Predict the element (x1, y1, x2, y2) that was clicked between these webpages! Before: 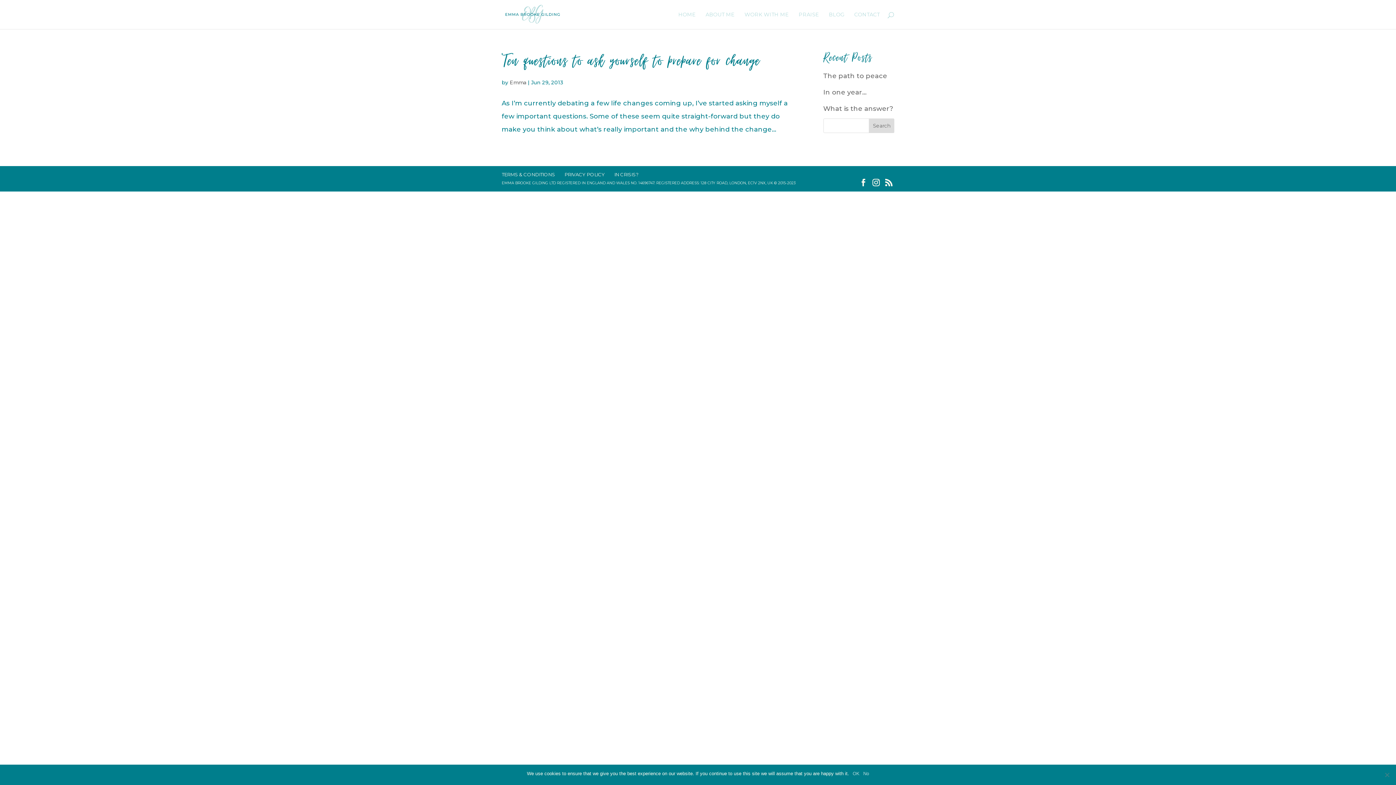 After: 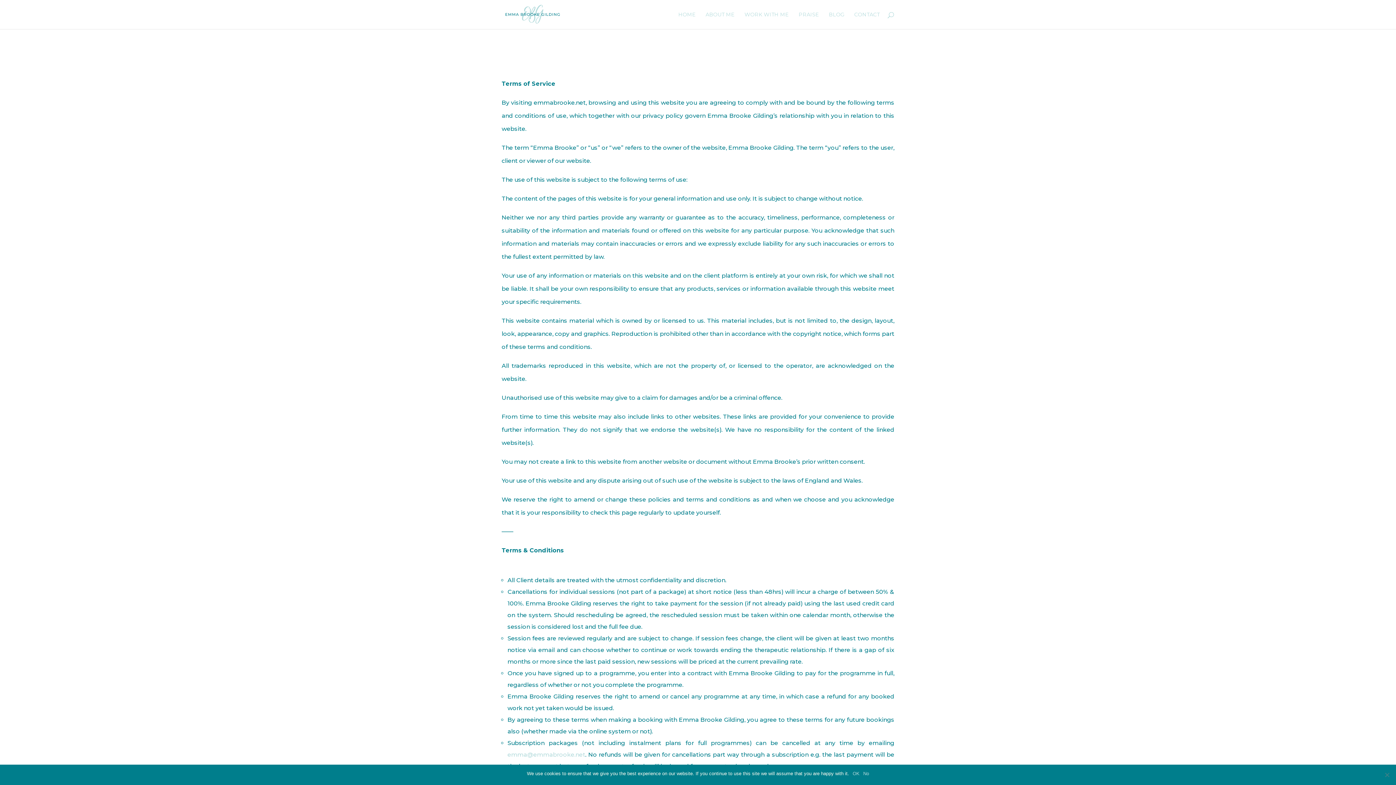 Action: bbox: (501, 171, 555, 177) label: TERMS & CONDITIONS